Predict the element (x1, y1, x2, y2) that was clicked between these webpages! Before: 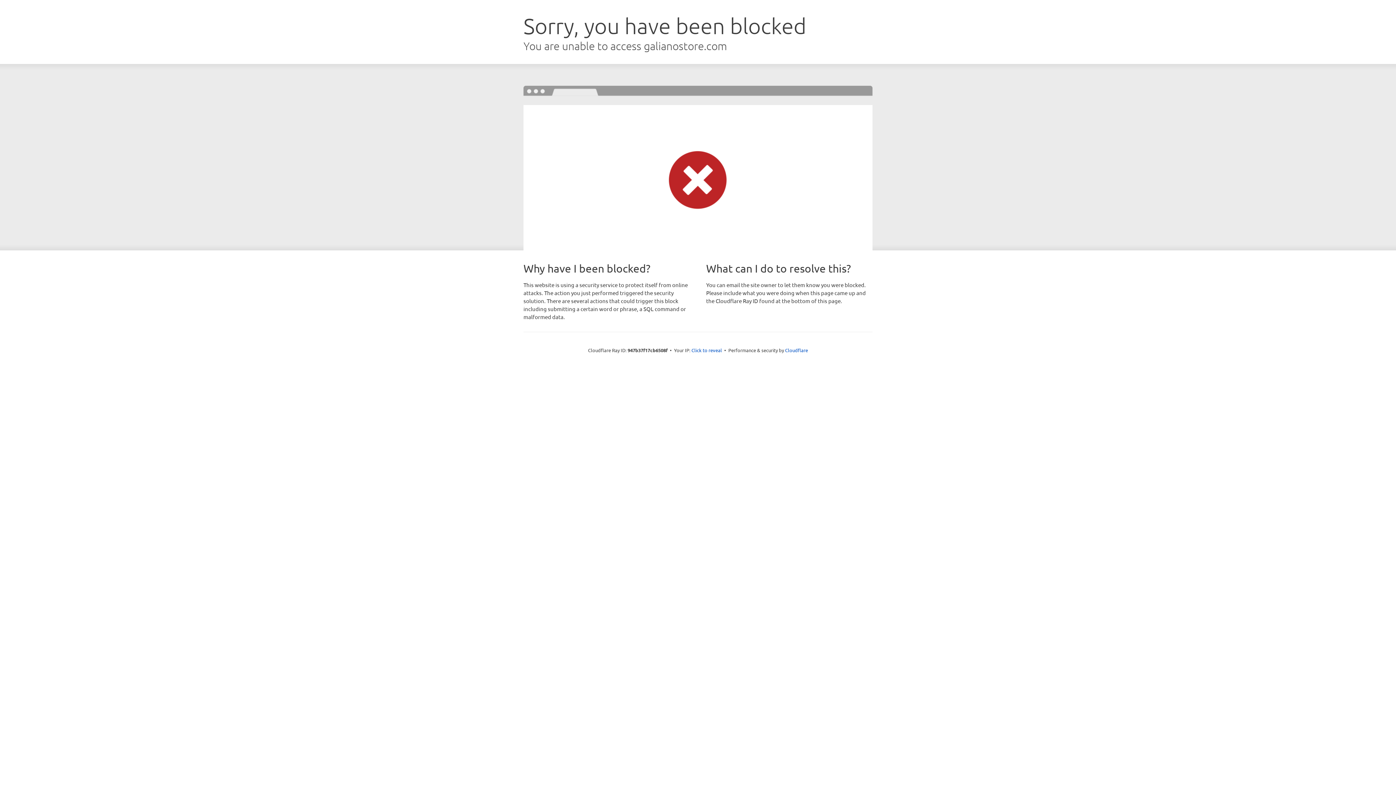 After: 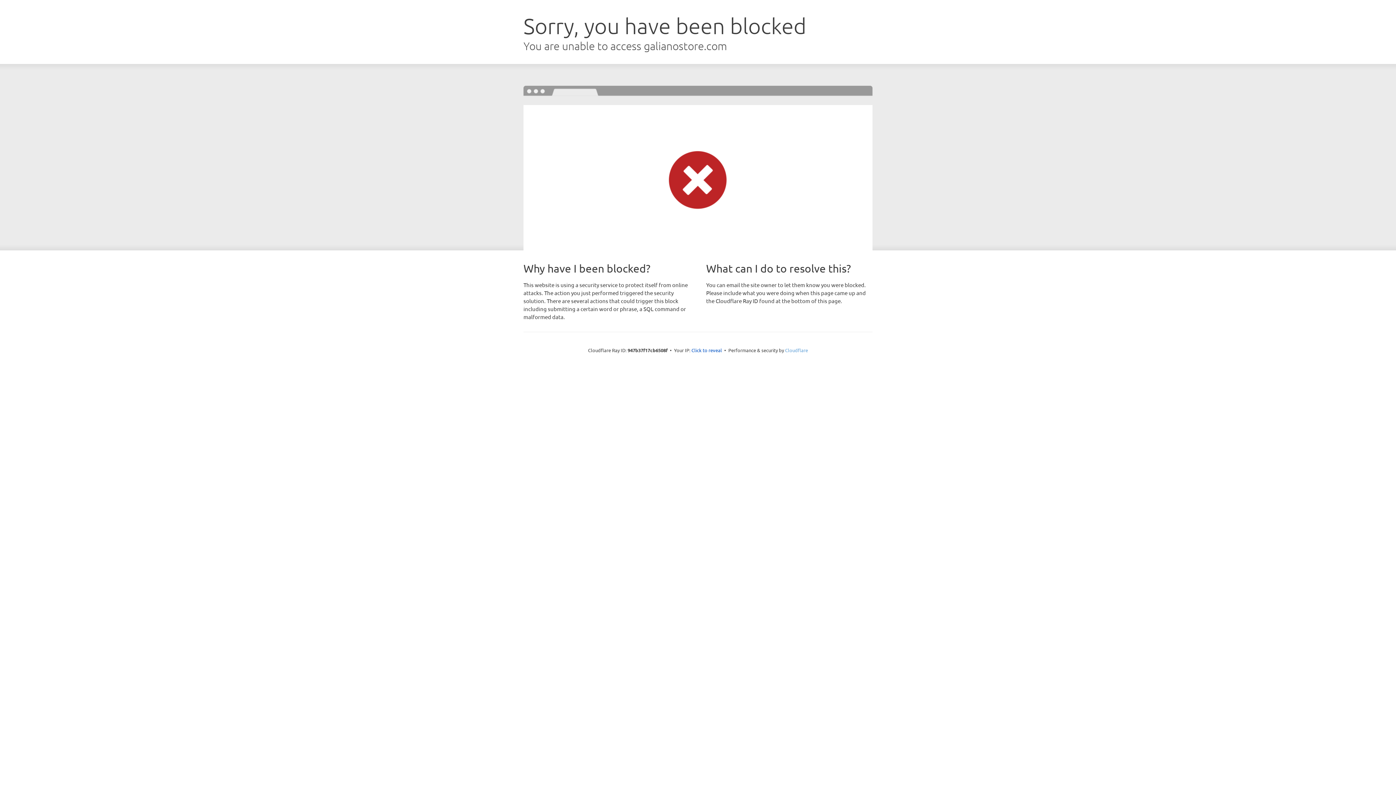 Action: label: Cloudflare bbox: (785, 347, 808, 353)